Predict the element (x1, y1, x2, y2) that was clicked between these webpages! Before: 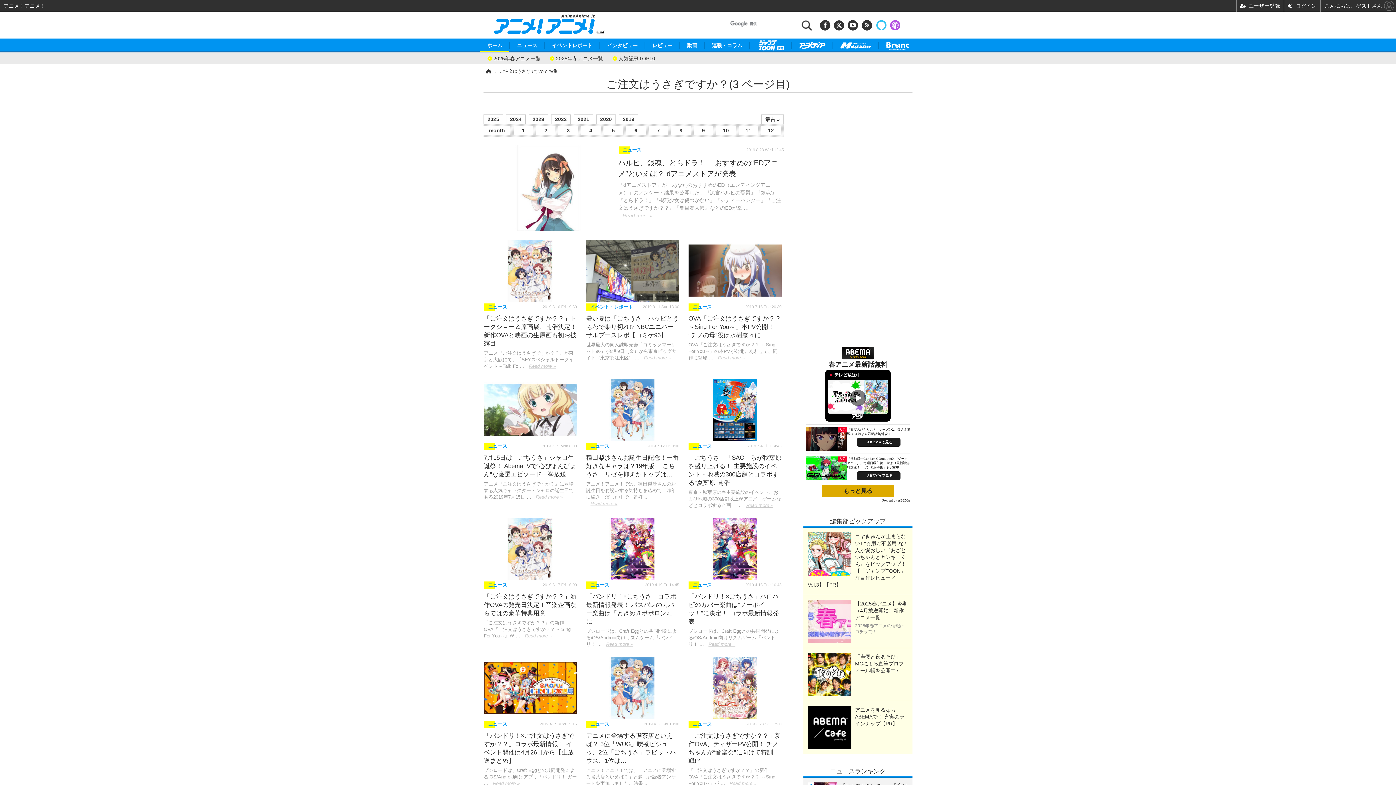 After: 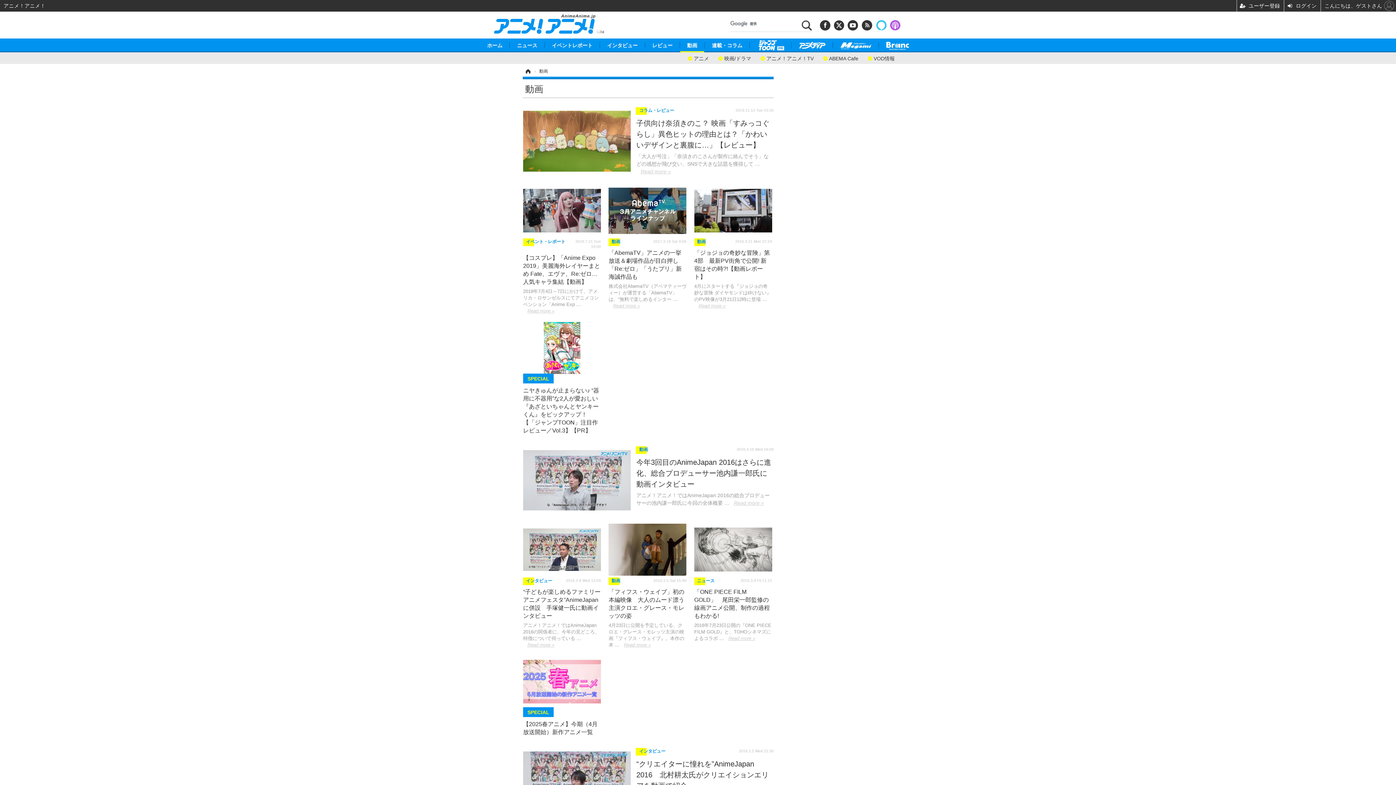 Action: label: 動画 bbox: (679, 42, 704, 48)